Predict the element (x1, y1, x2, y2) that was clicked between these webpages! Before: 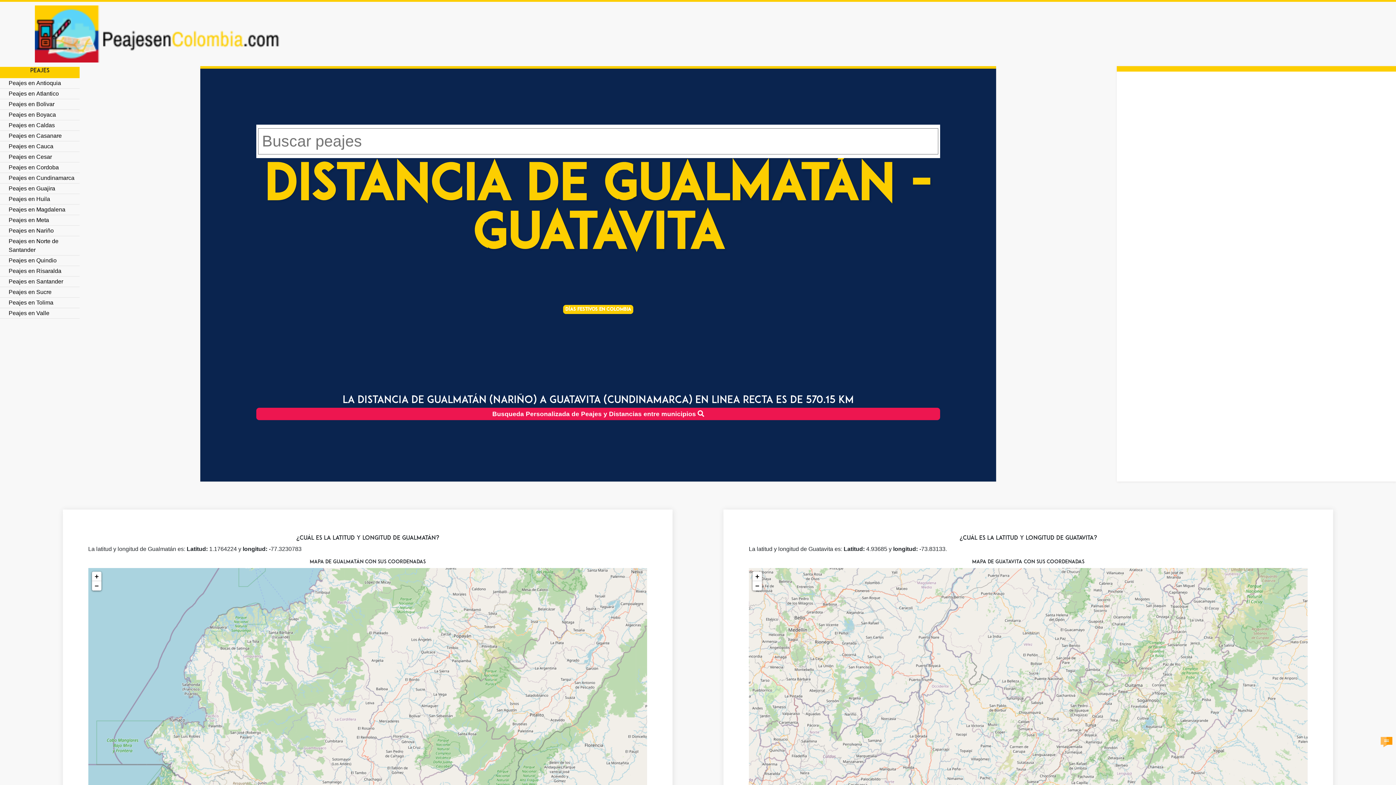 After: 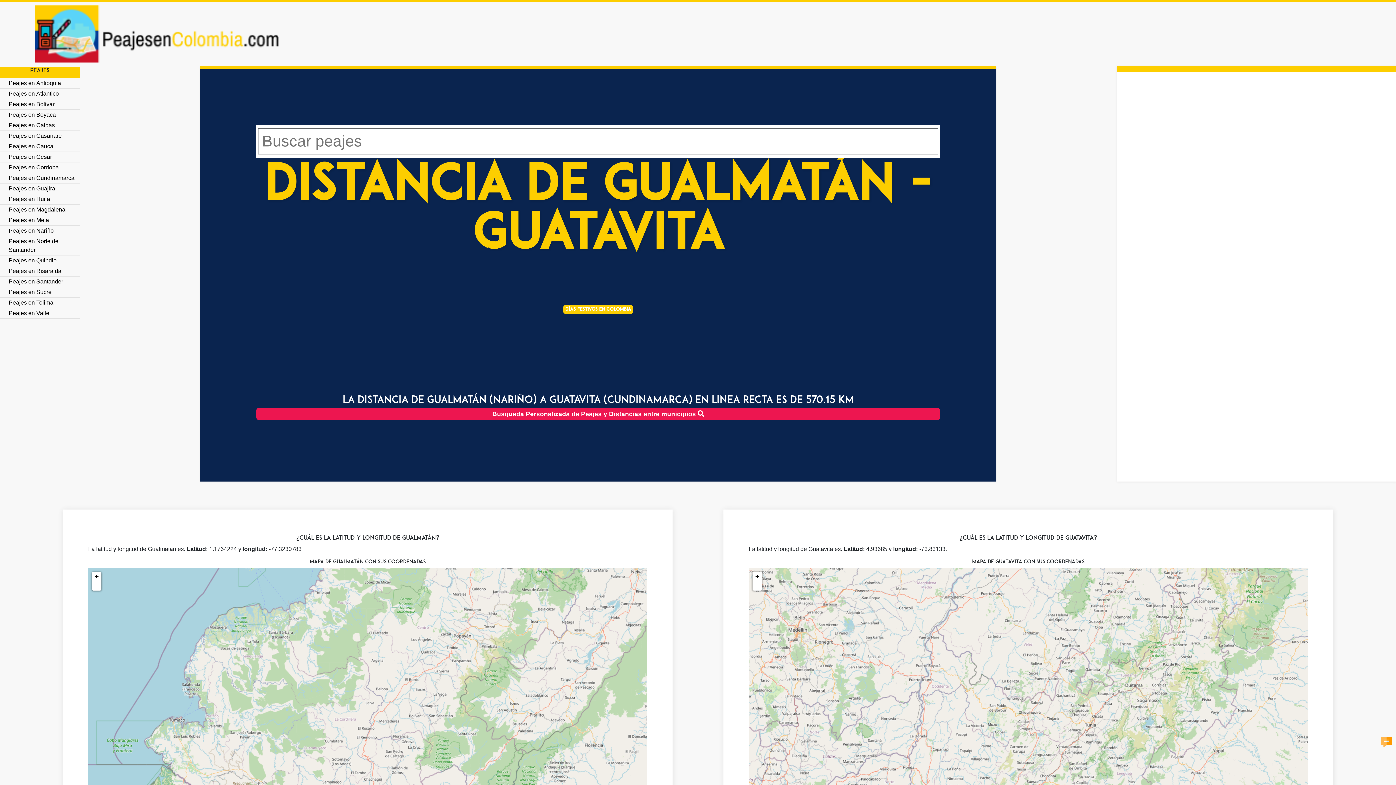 Action: label: Peajes en Cordoba bbox: (7, 162, 79, 172)